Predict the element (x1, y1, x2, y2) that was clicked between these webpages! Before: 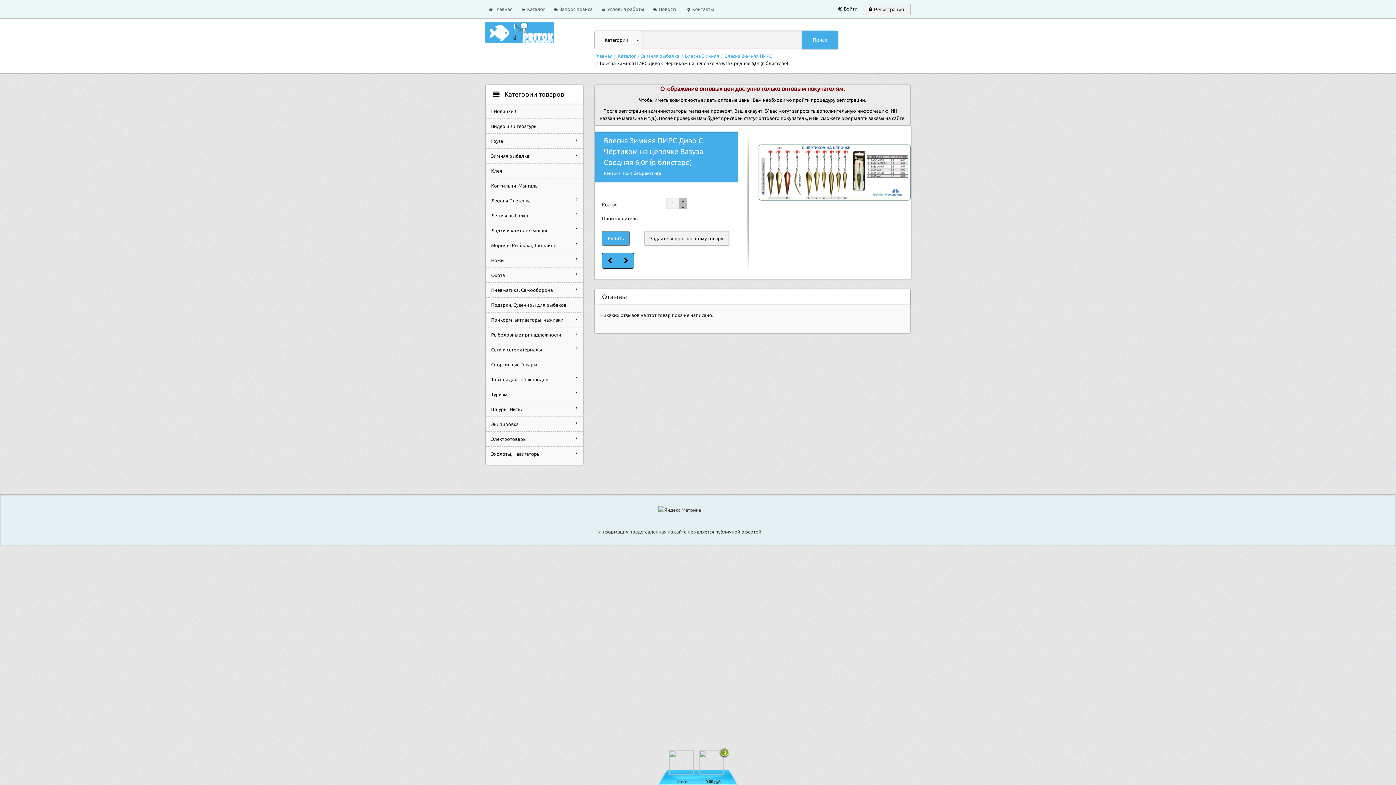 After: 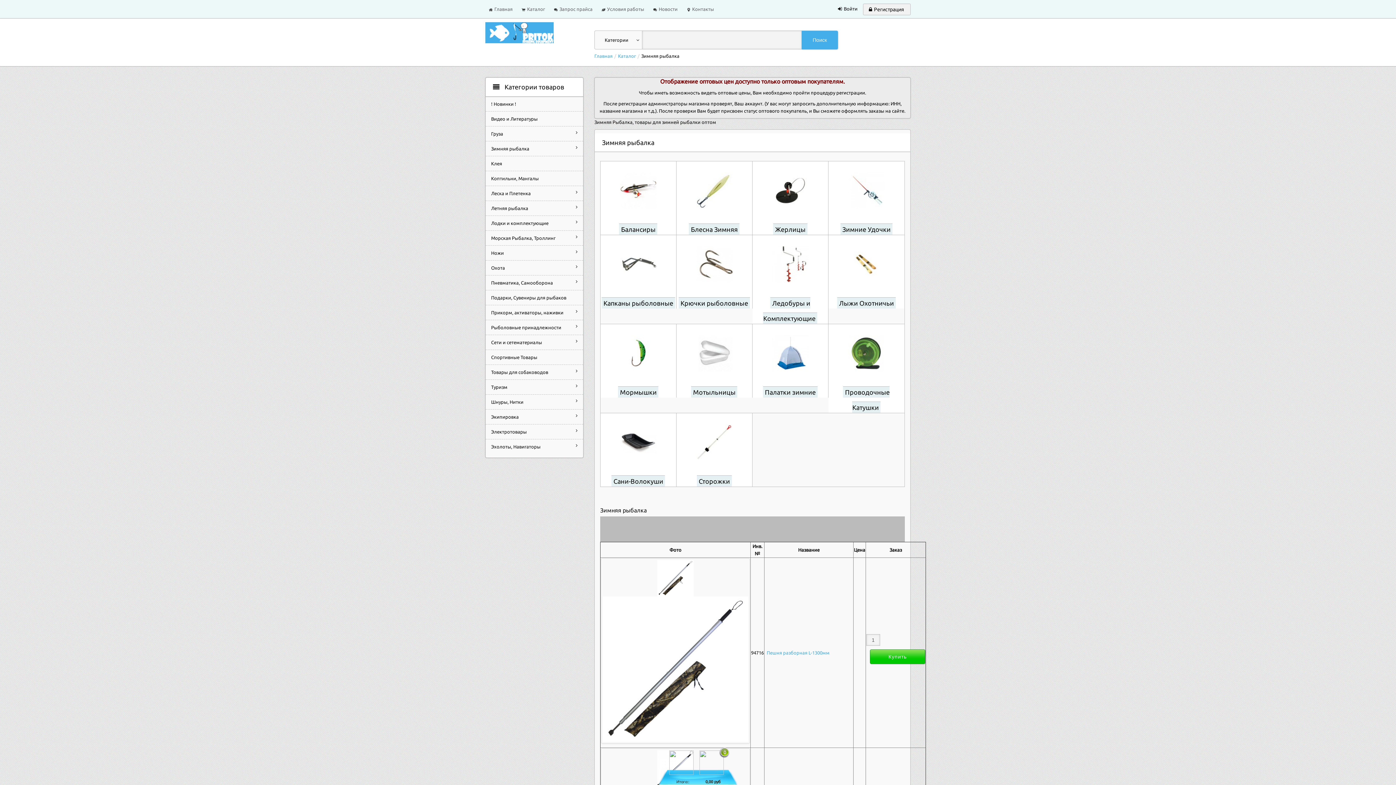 Action: label: Зимняя рыбалка bbox: (641, 53, 679, 58)